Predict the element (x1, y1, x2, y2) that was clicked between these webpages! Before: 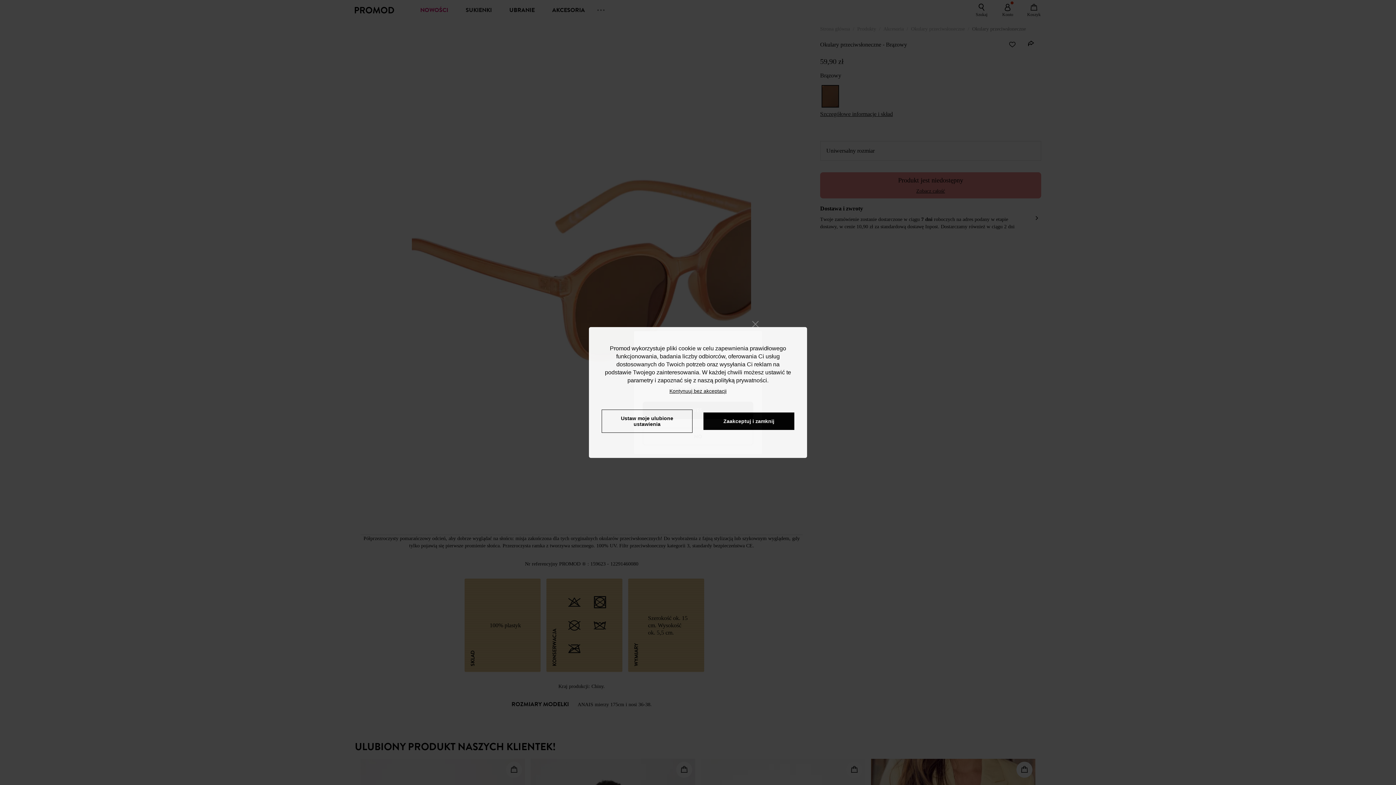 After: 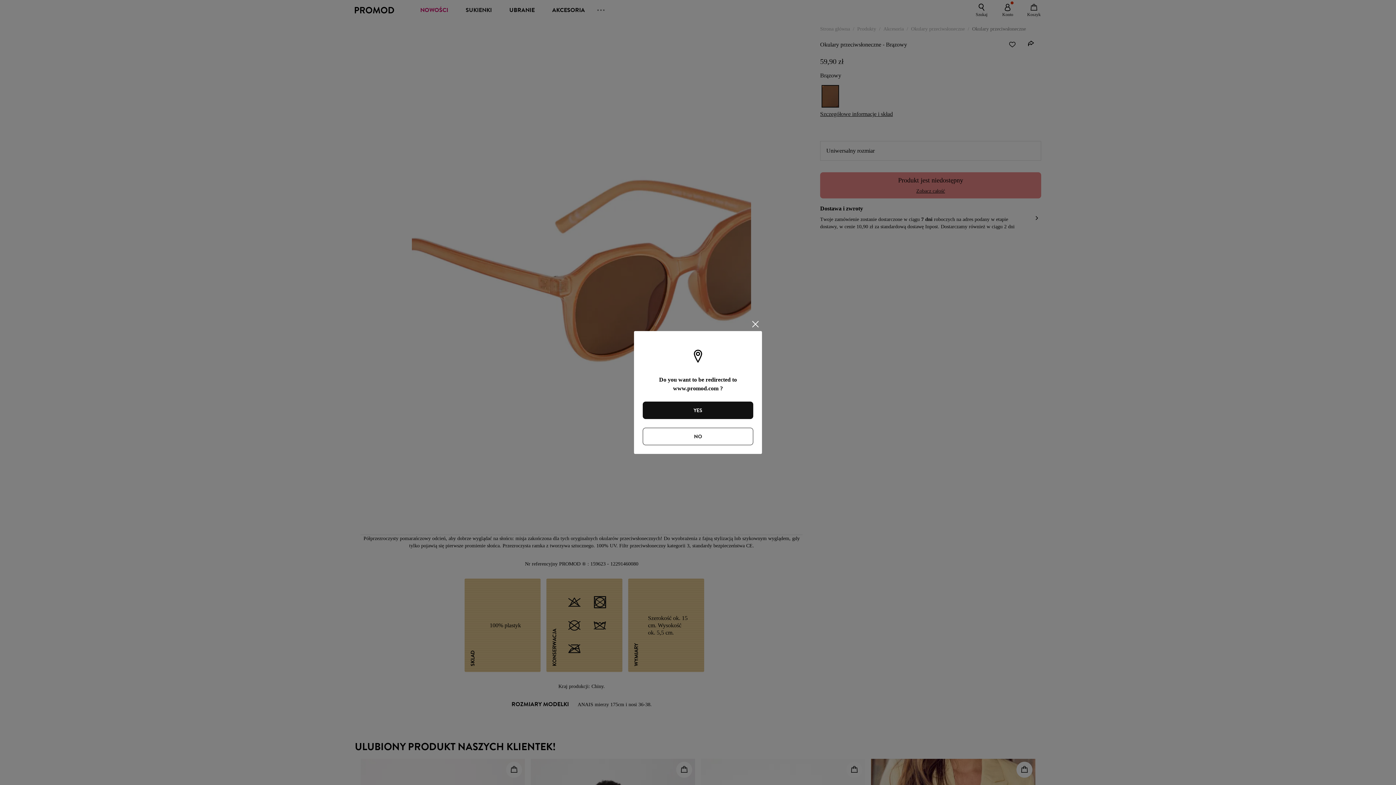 Action: label: refuser bbox: (666, 384, 730, 394)